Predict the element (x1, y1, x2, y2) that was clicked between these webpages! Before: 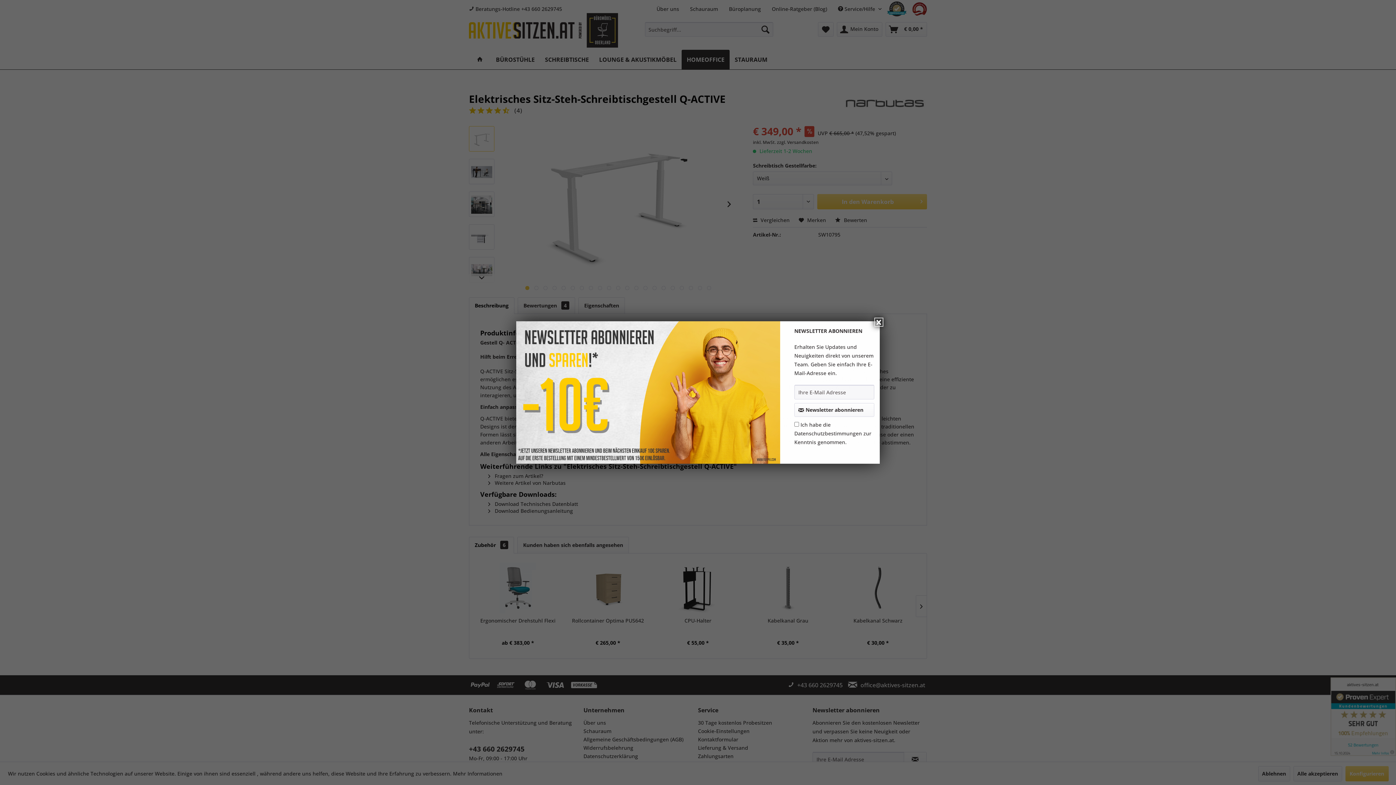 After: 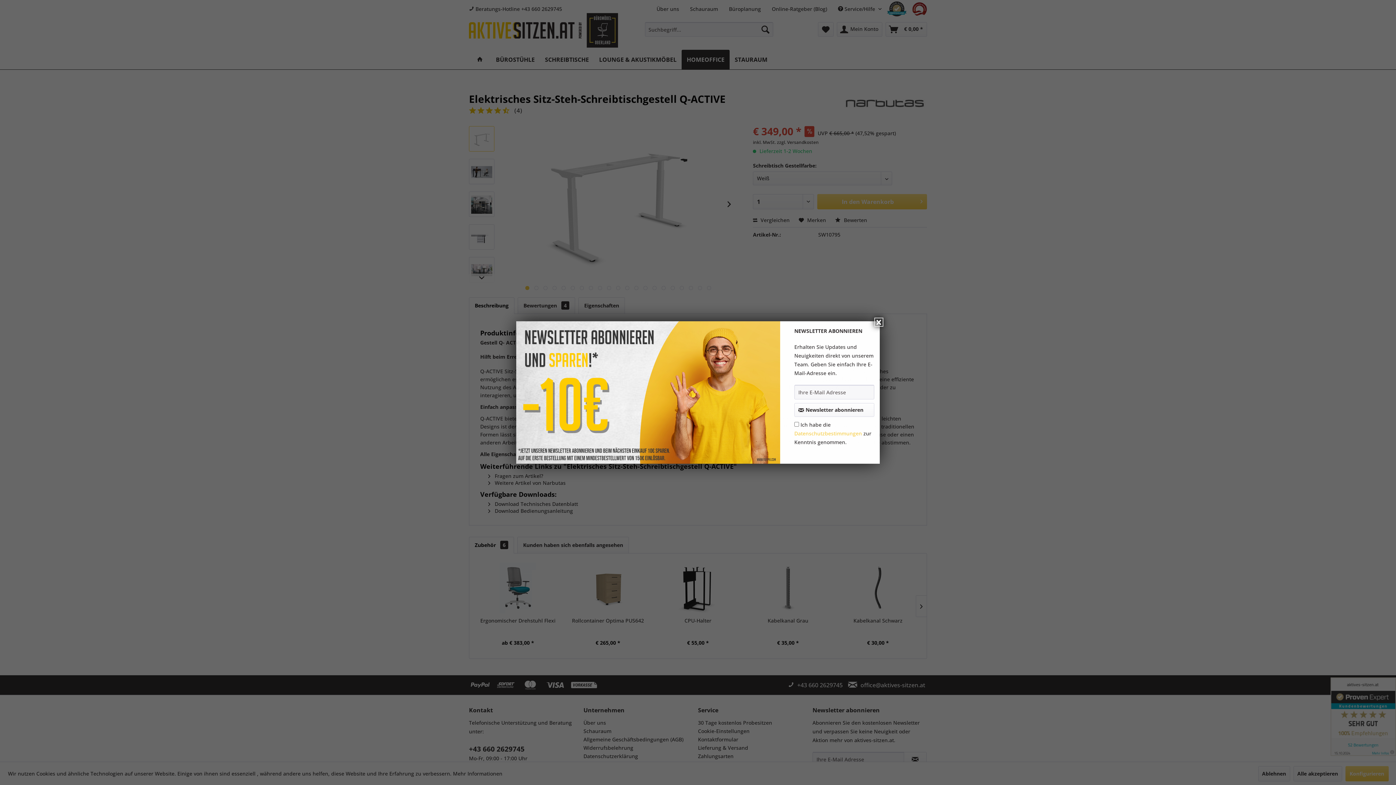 Action: bbox: (727, 403, 747, 406) label: Datenschutzbestimmungen